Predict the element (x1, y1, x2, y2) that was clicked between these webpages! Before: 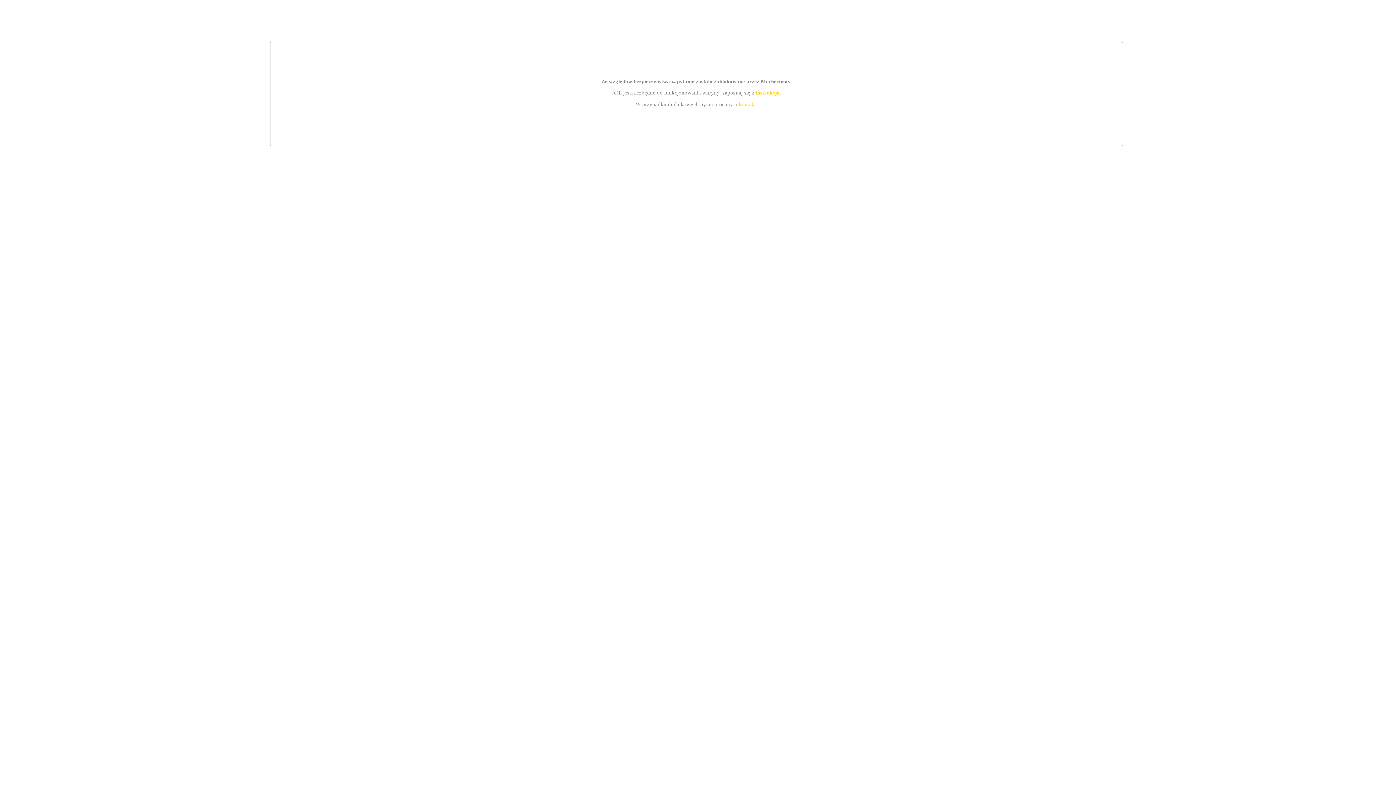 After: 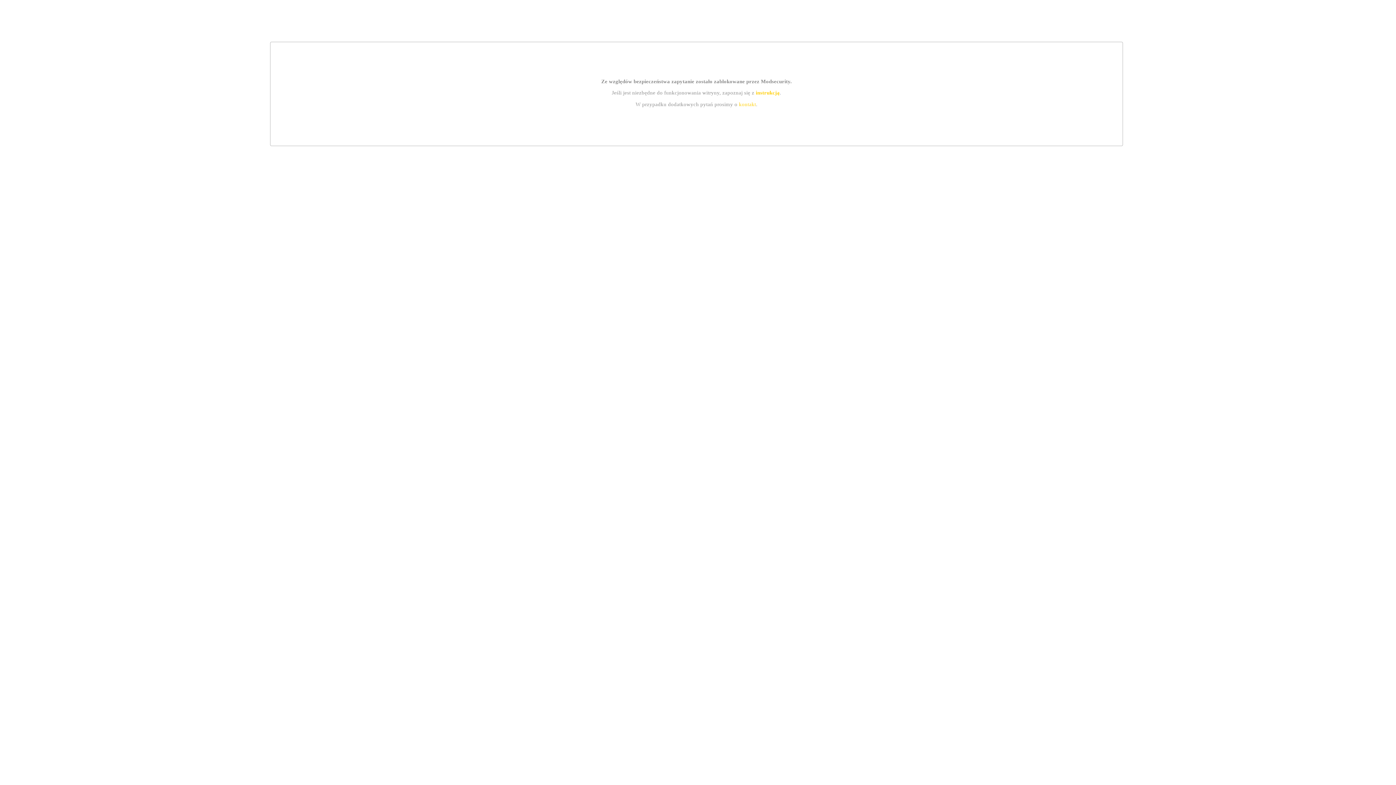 Action: label: instrukcją bbox: (755, 89, 779, 95)